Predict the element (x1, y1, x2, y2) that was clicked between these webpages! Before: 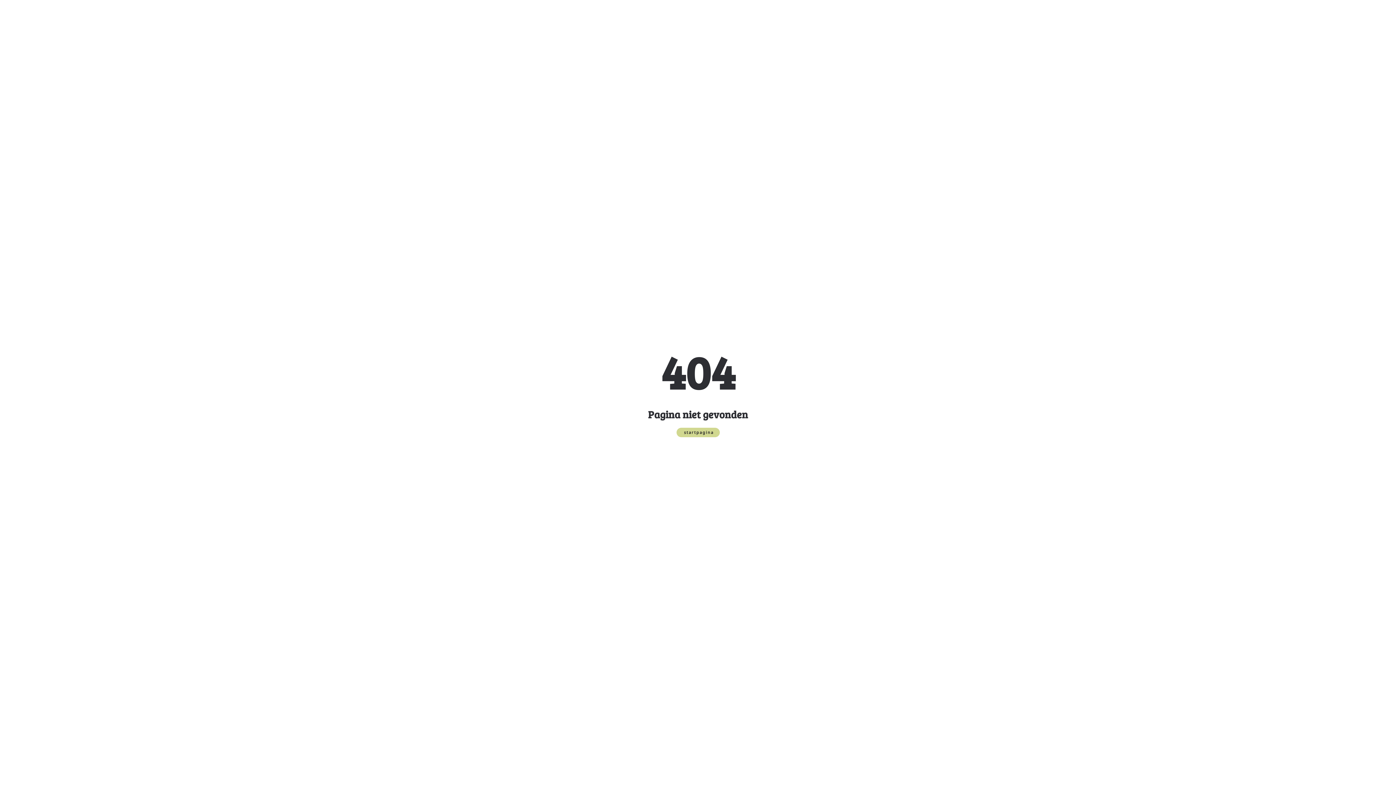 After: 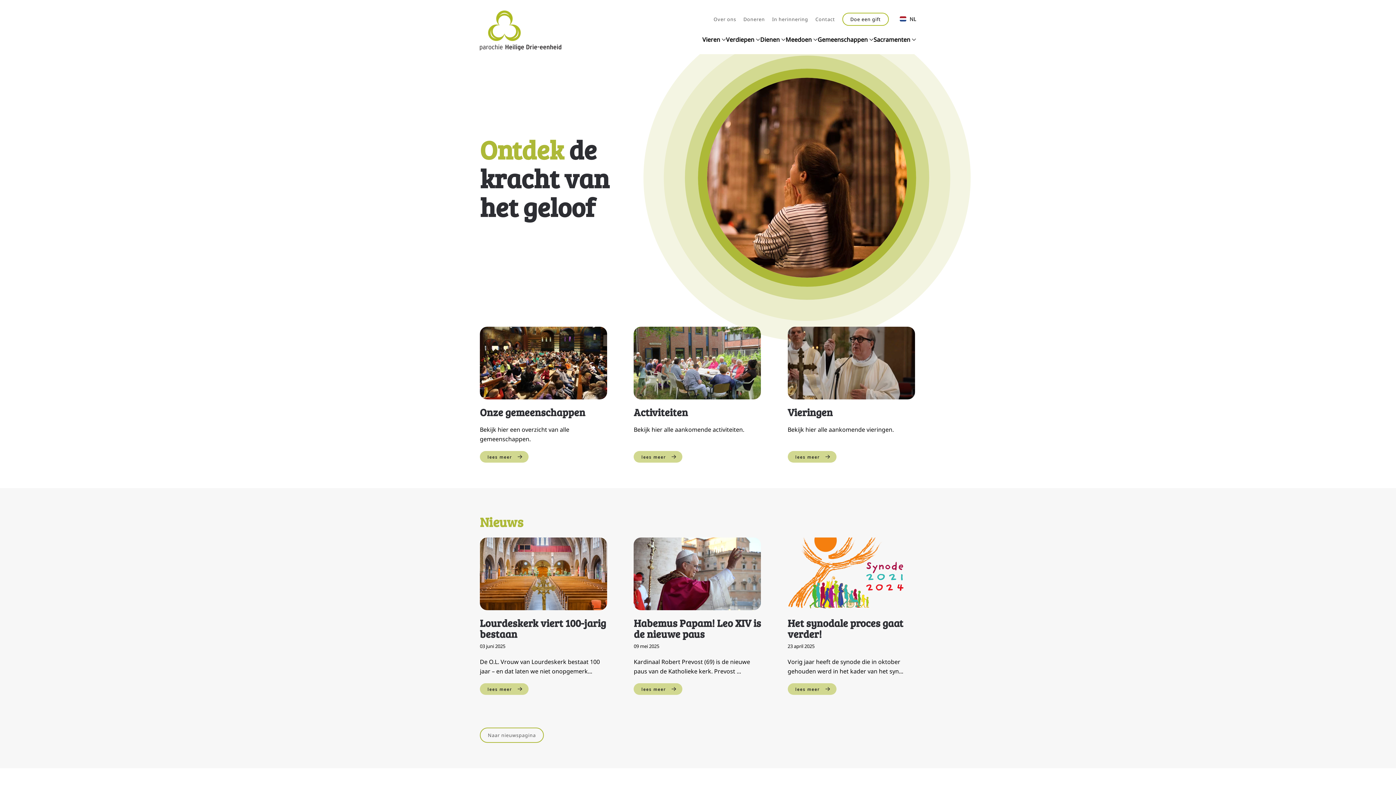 Action: bbox: (676, 427, 719, 437) label: startpagina